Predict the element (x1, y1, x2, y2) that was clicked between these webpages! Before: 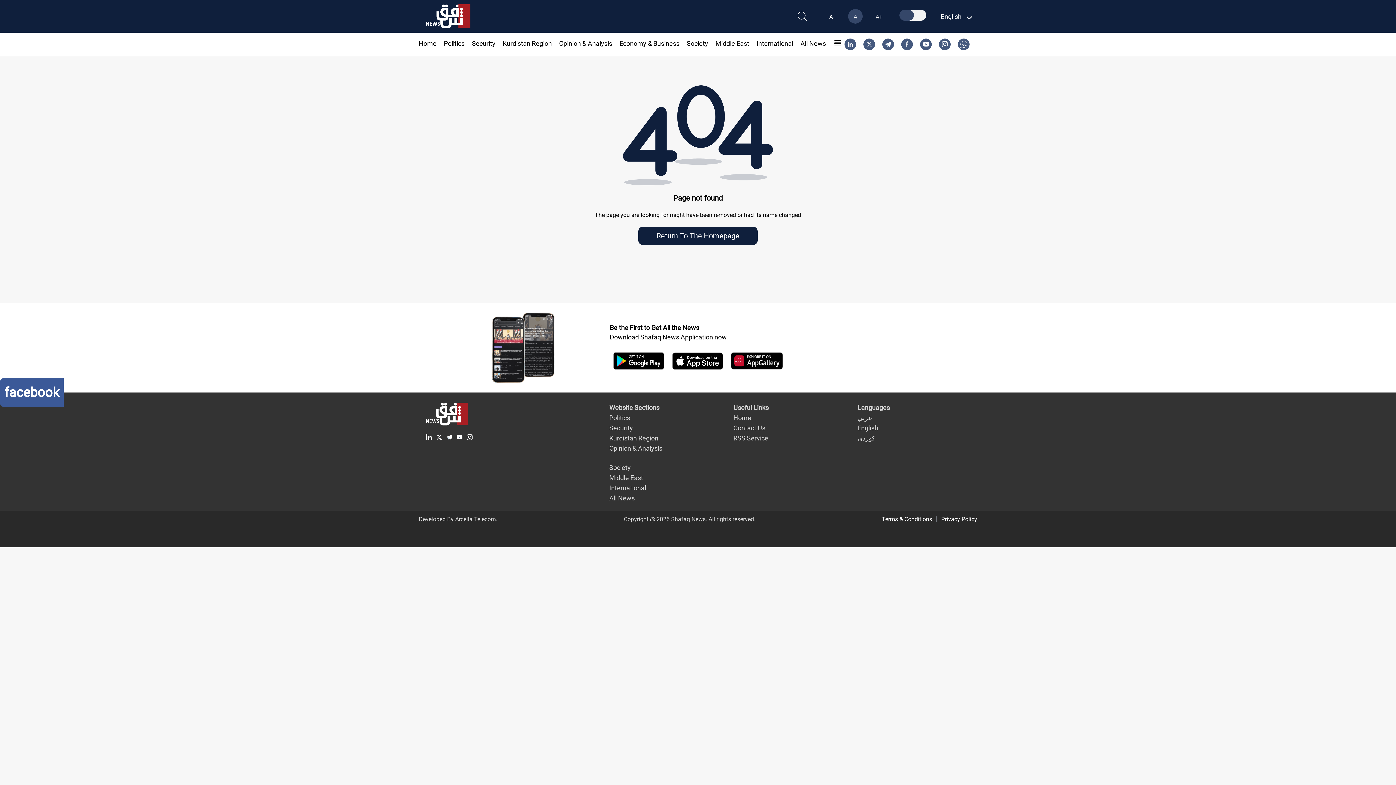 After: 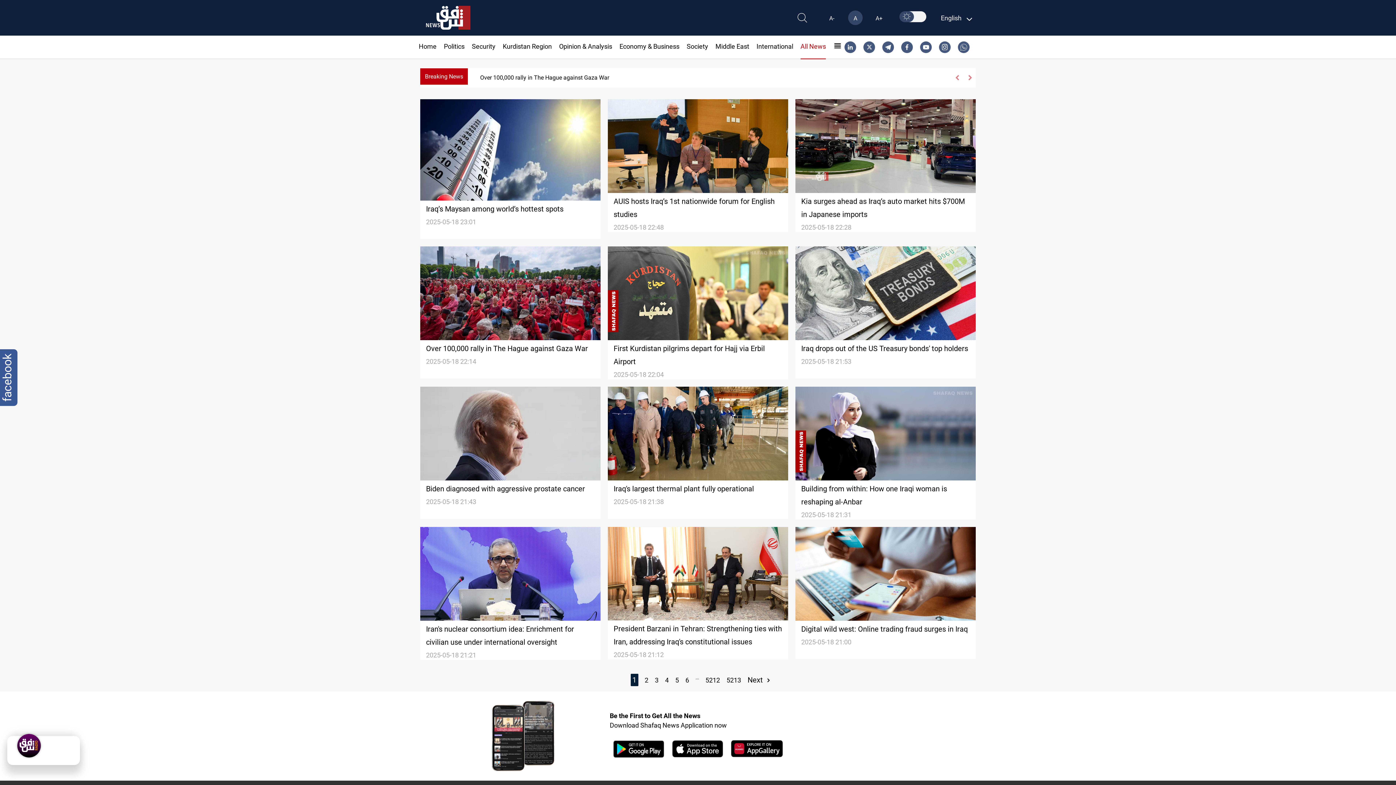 Action: bbox: (605, 491, 639, 505) label: All News